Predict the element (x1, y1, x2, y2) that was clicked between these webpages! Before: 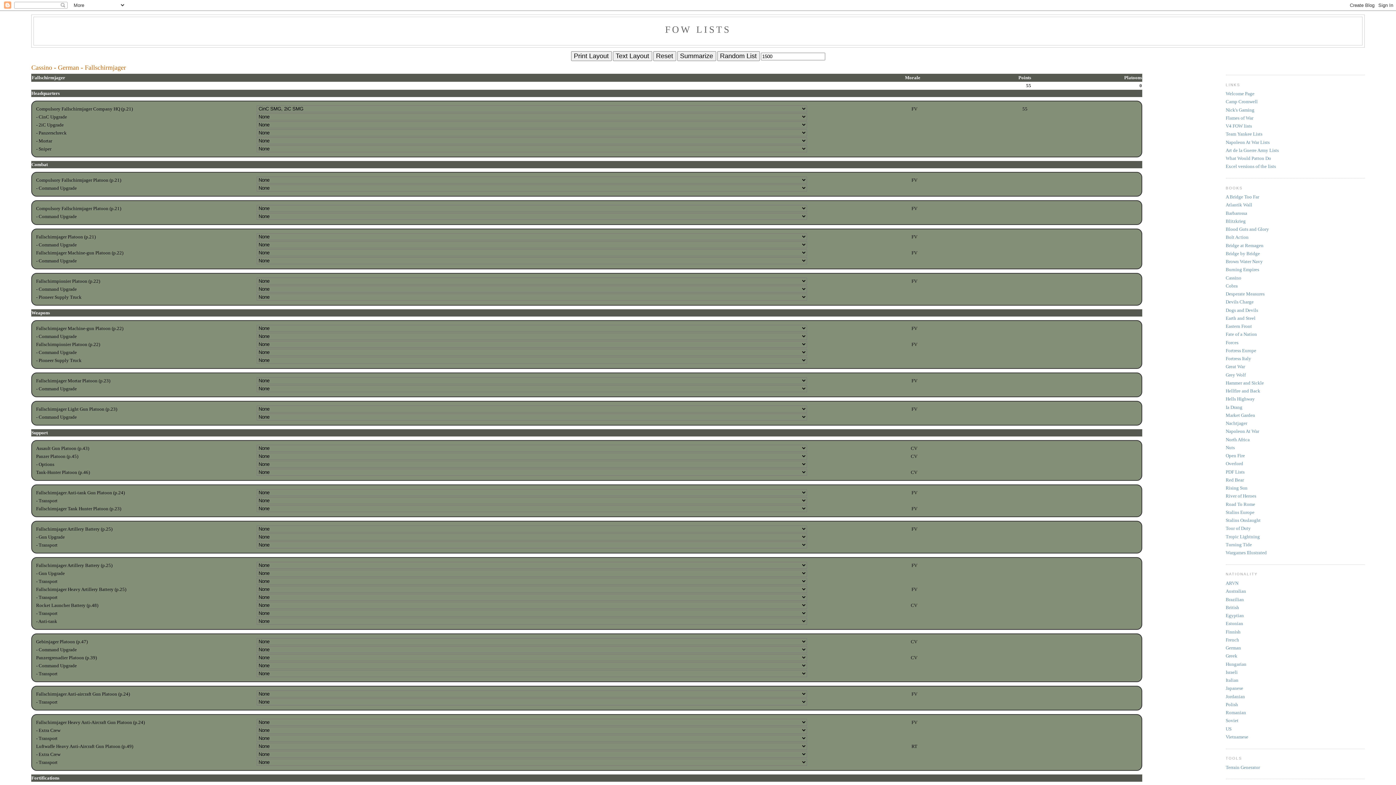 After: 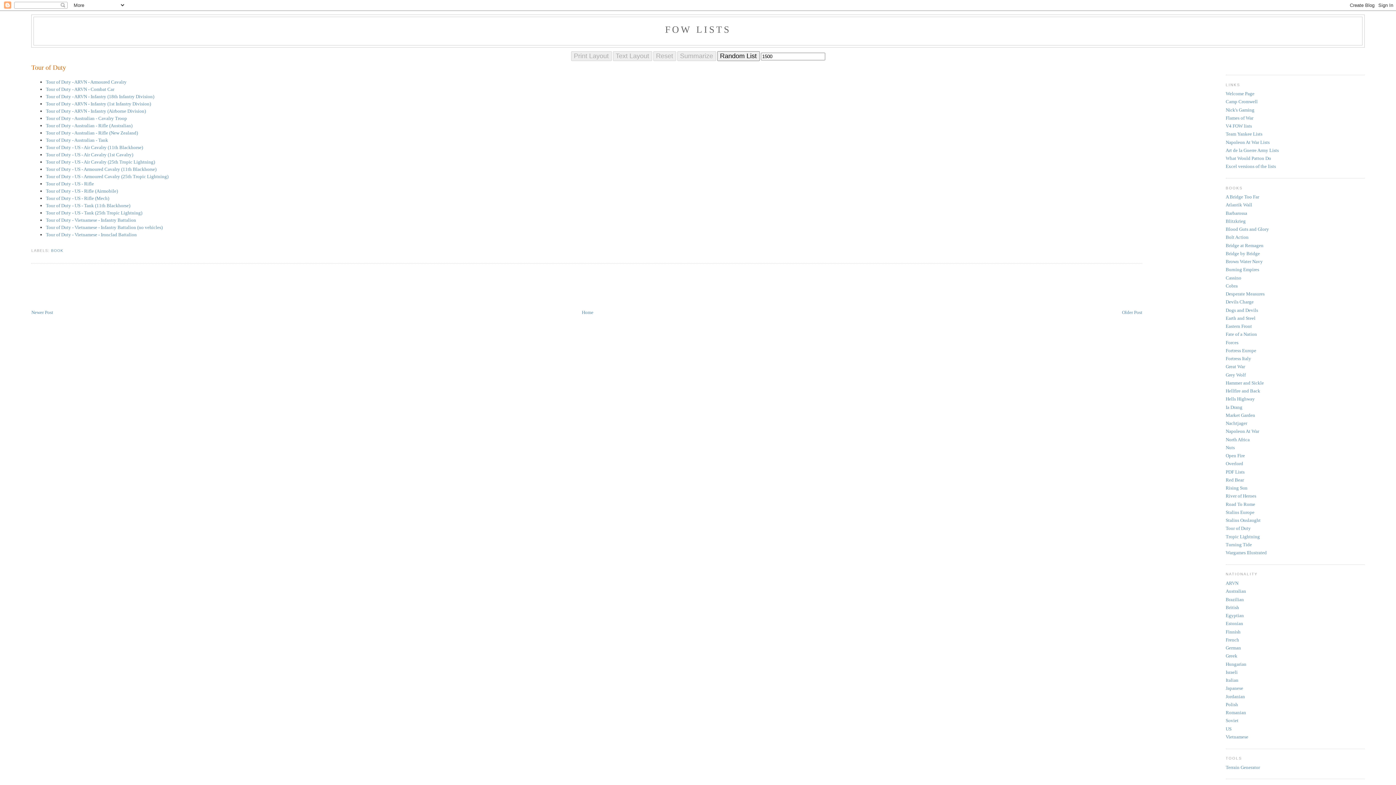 Action: label: Tour of Duty bbox: (1226, 525, 1251, 531)